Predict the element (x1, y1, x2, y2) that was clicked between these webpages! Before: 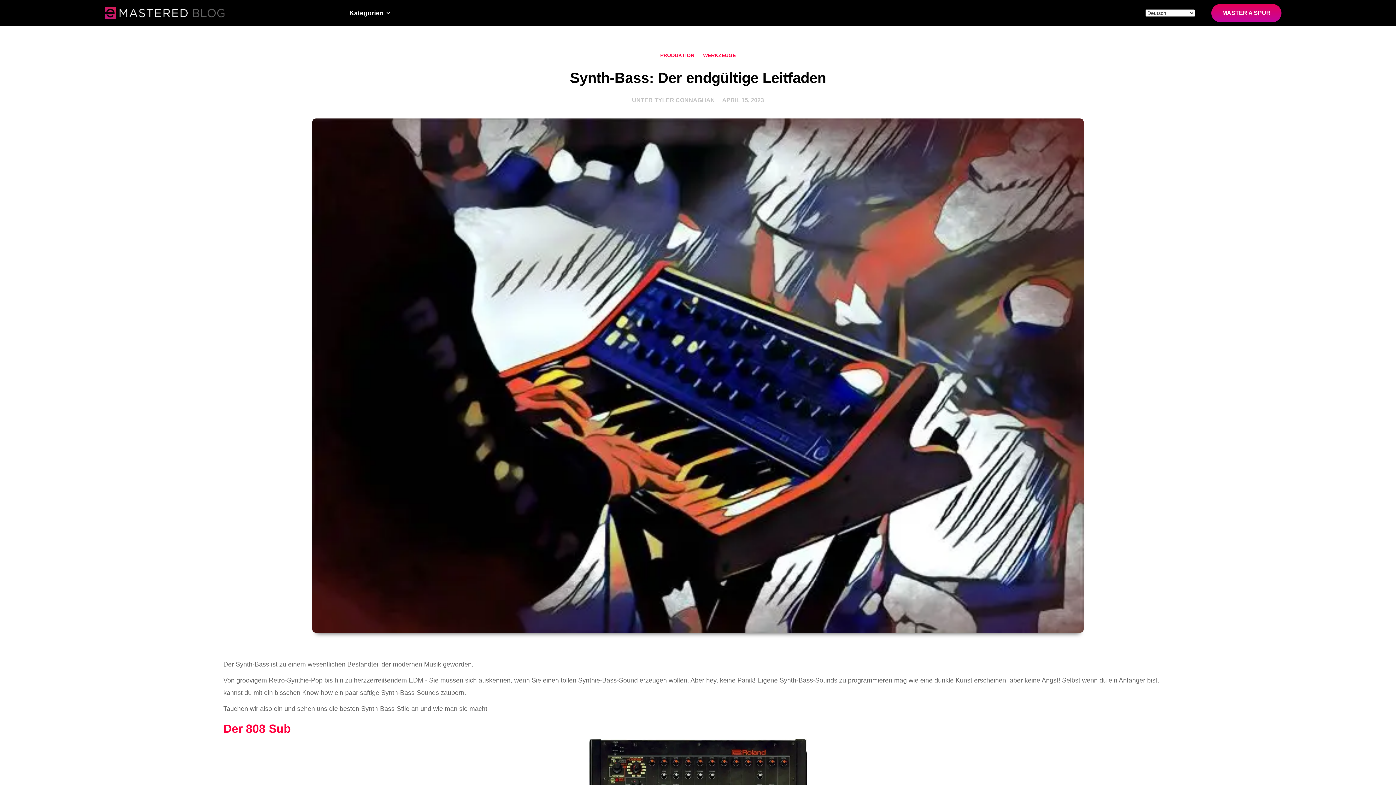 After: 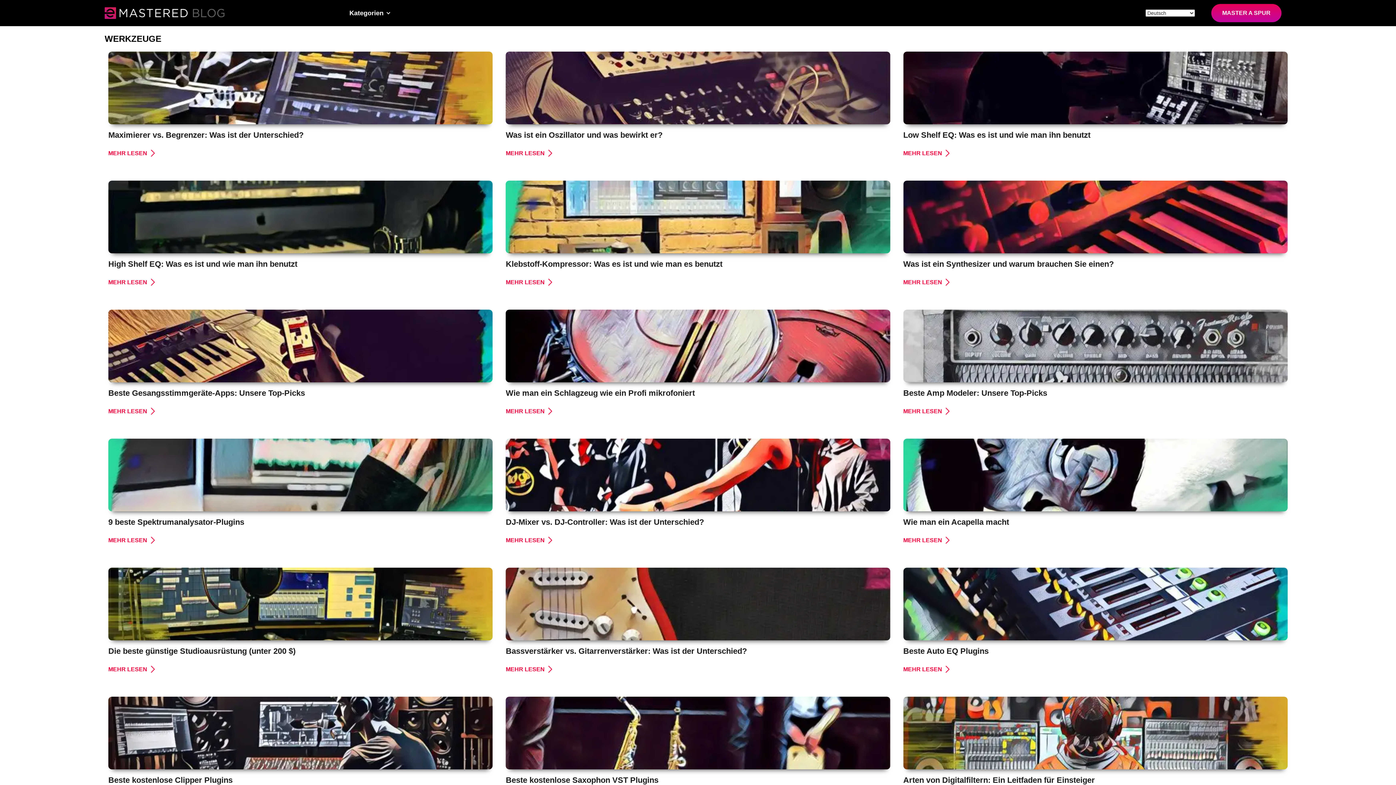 Action: label: WERKZEUGE bbox: (699, 48, 739, 62)